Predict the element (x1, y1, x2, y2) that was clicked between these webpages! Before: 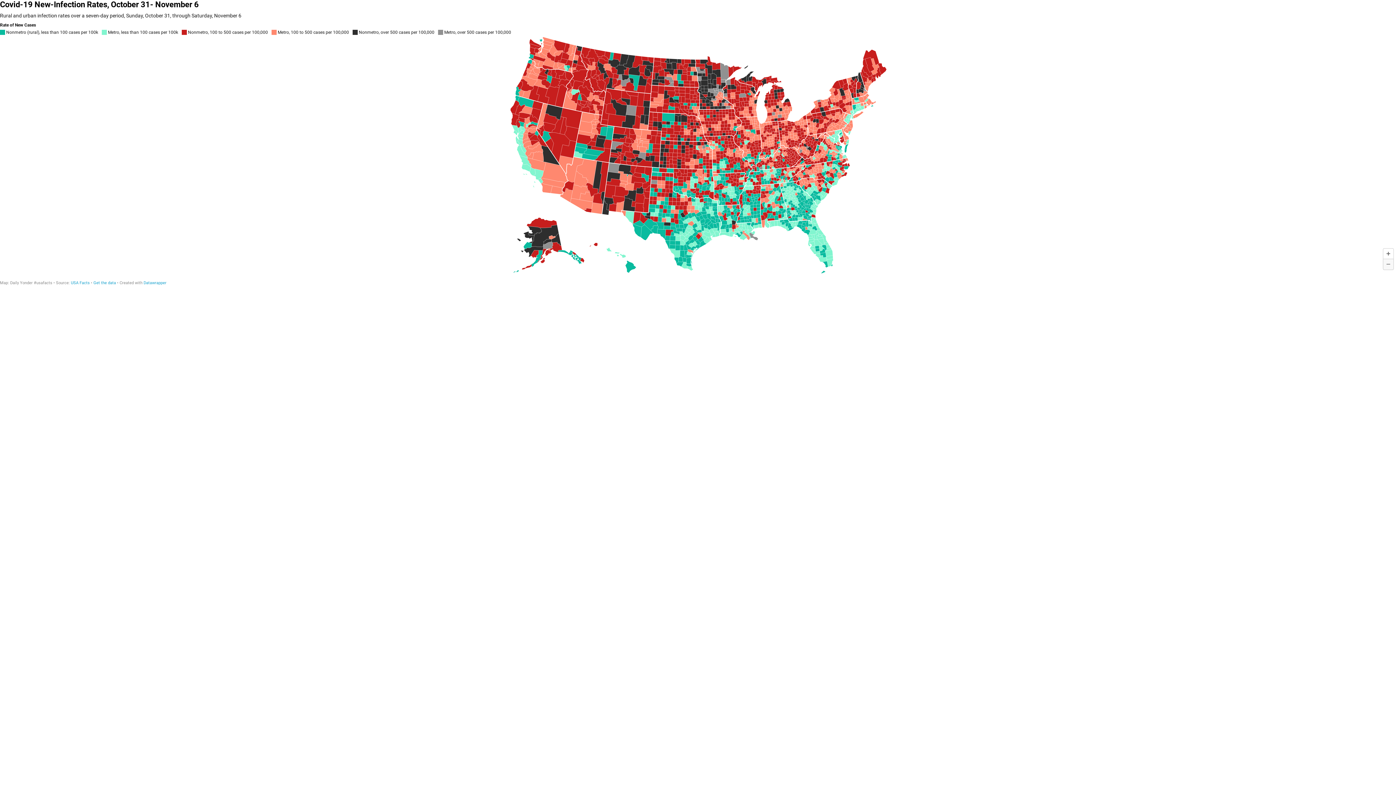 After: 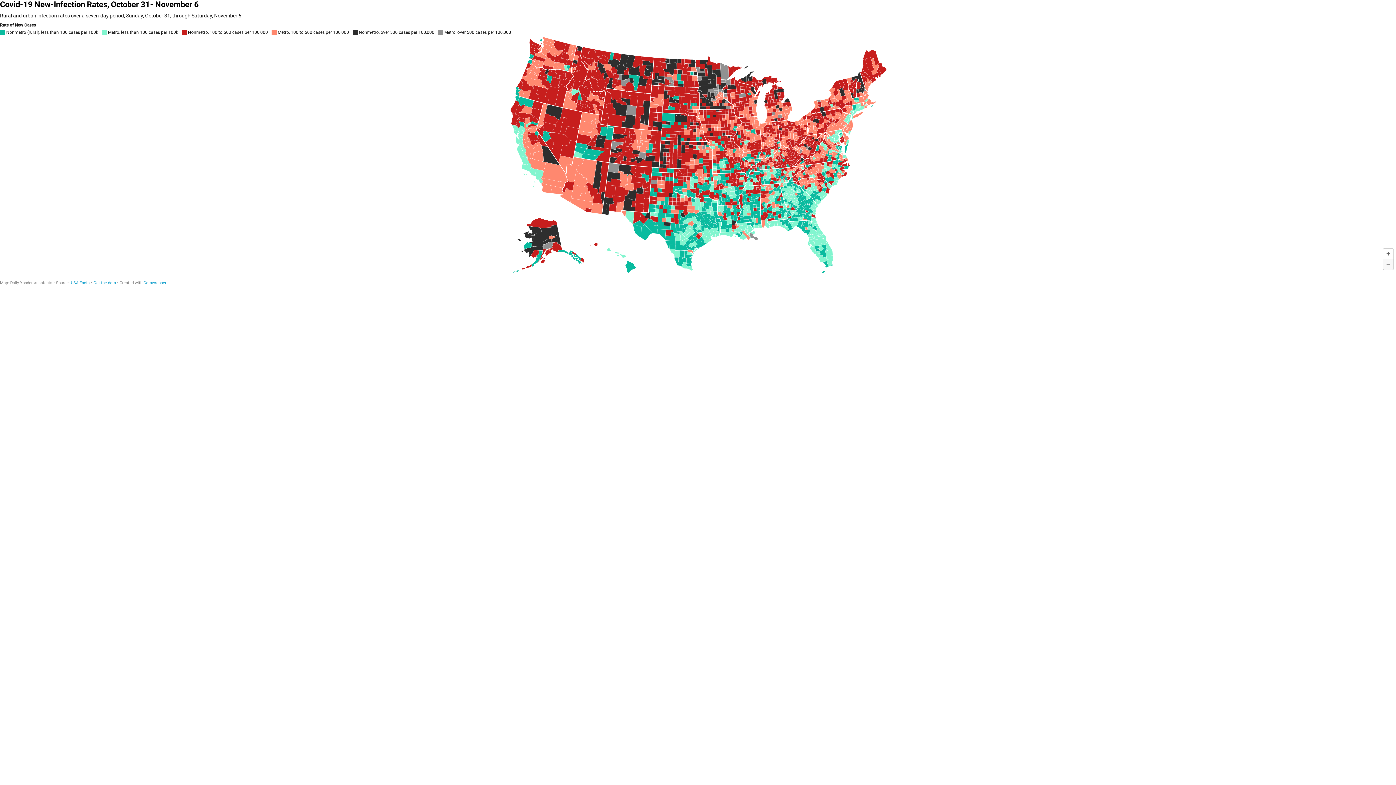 Action: label: Get the data: Covid-19 New-Infection Rates, October 31- November 6 bbox: (93, 280, 116, 285)